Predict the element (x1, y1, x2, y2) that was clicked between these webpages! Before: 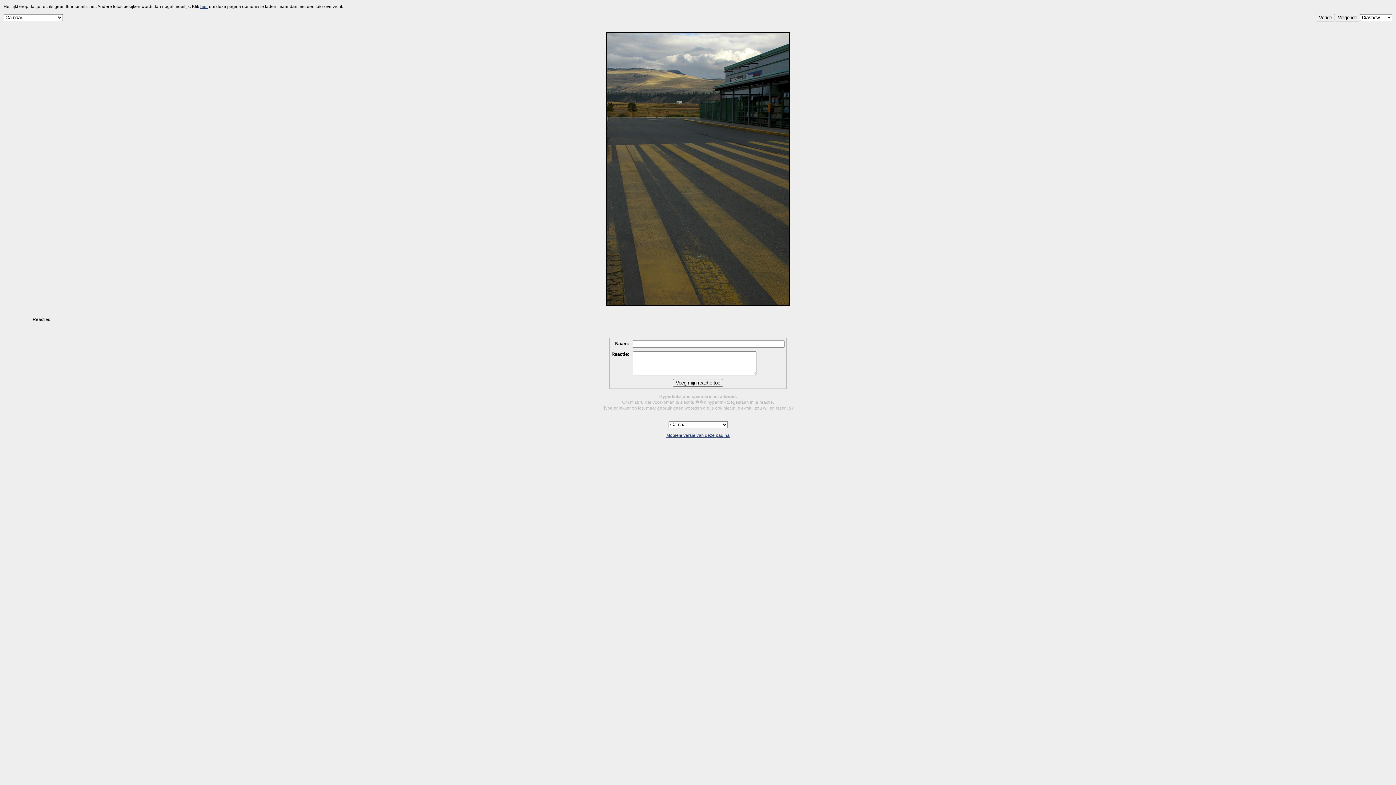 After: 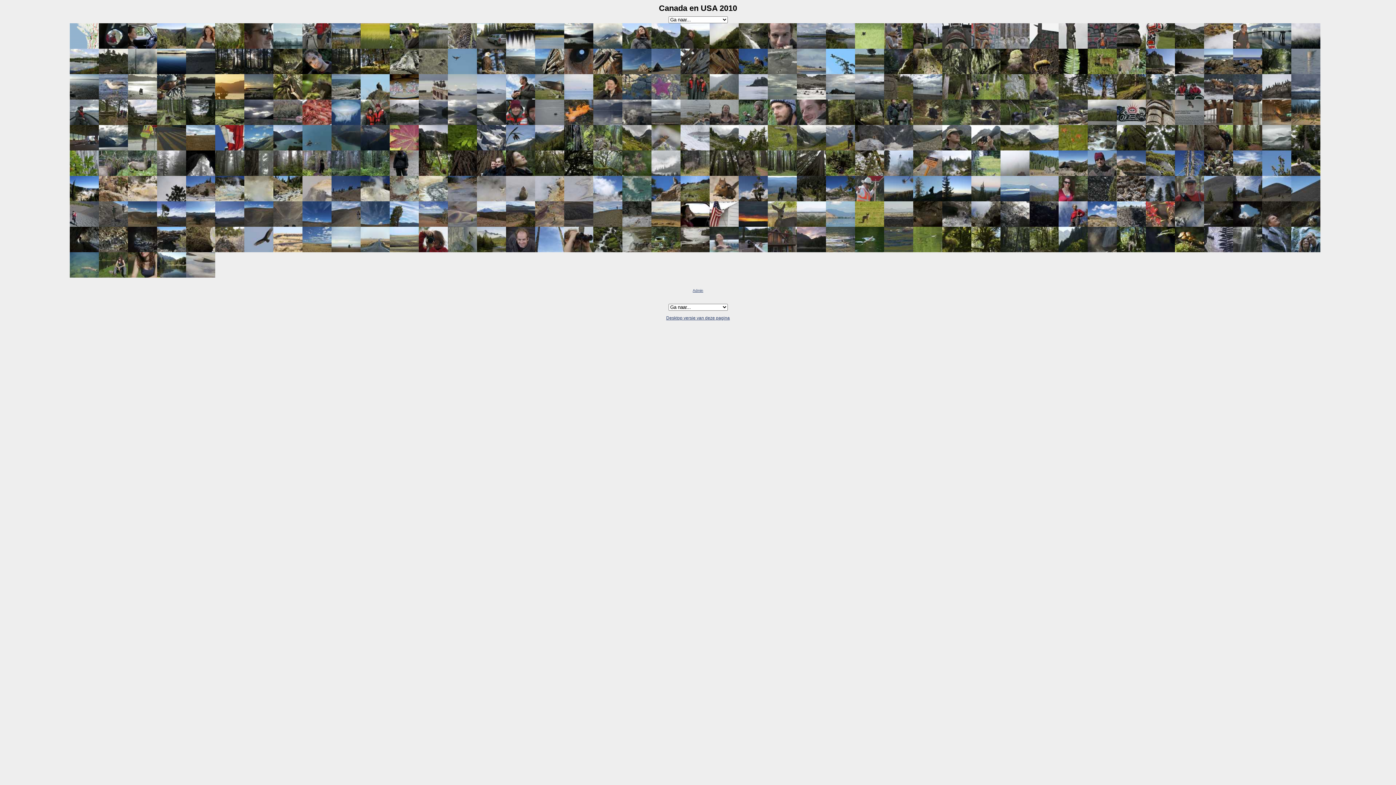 Action: label: Mobiele versie van deze pagina bbox: (666, 433, 729, 438)